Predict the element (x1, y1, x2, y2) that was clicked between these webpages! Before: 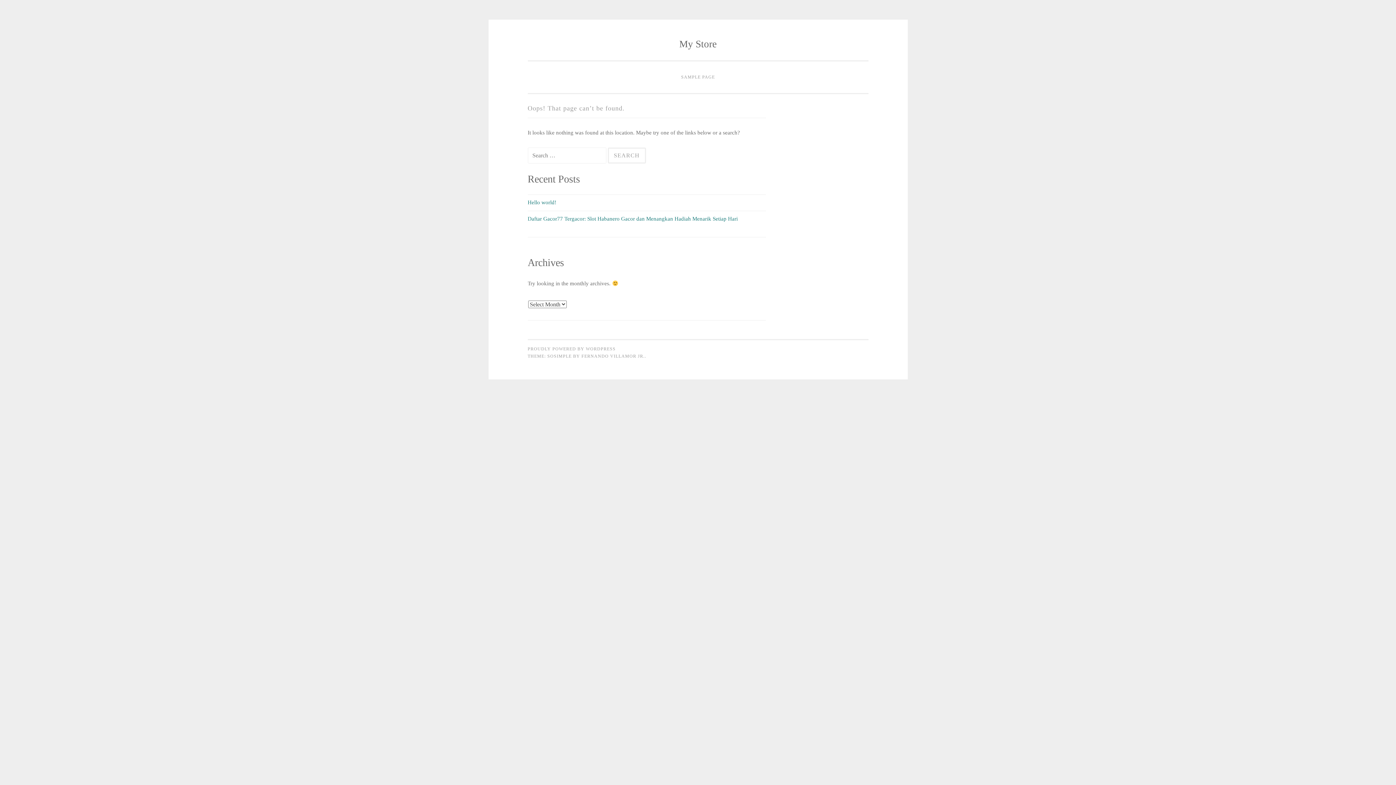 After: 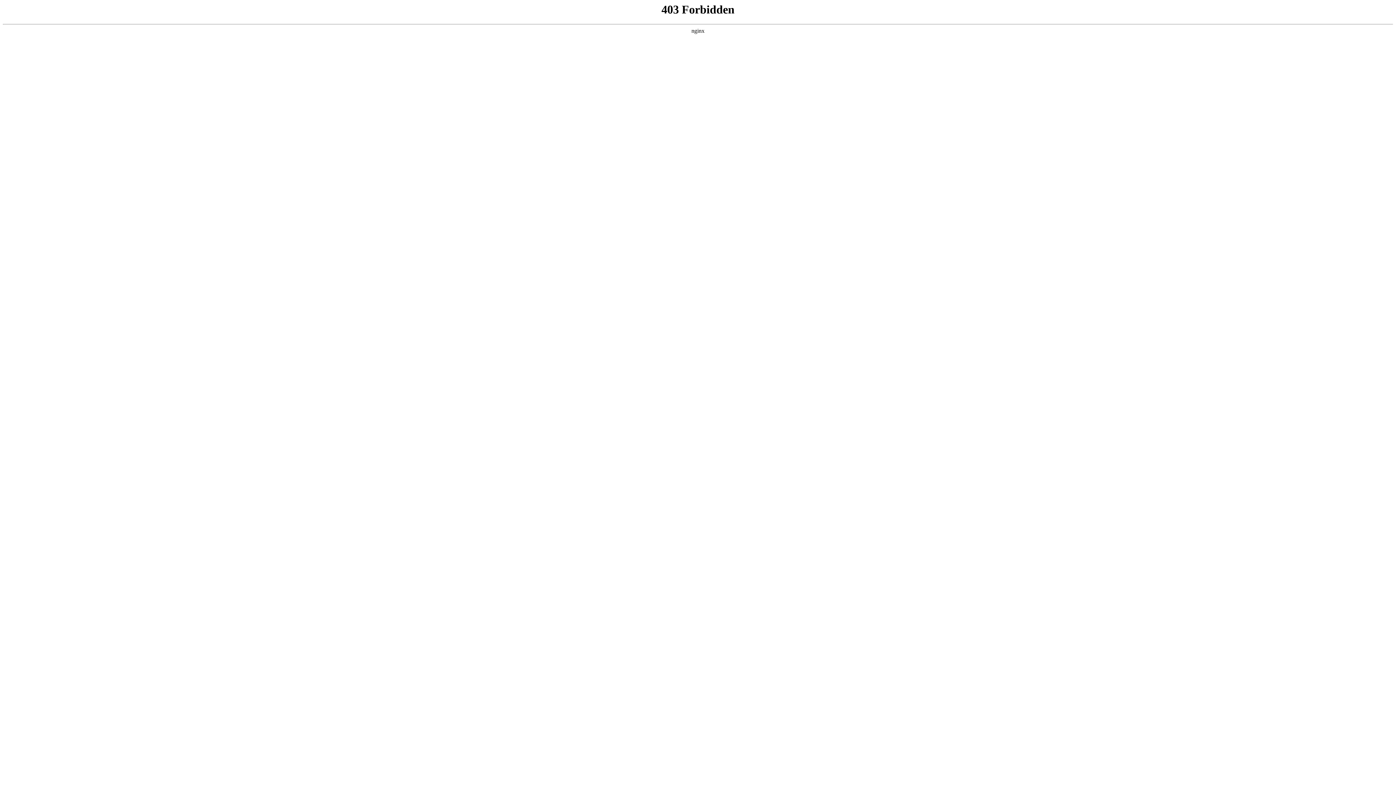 Action: label: PROUDLY POWERED BY WORDPRESS bbox: (527, 346, 615, 351)